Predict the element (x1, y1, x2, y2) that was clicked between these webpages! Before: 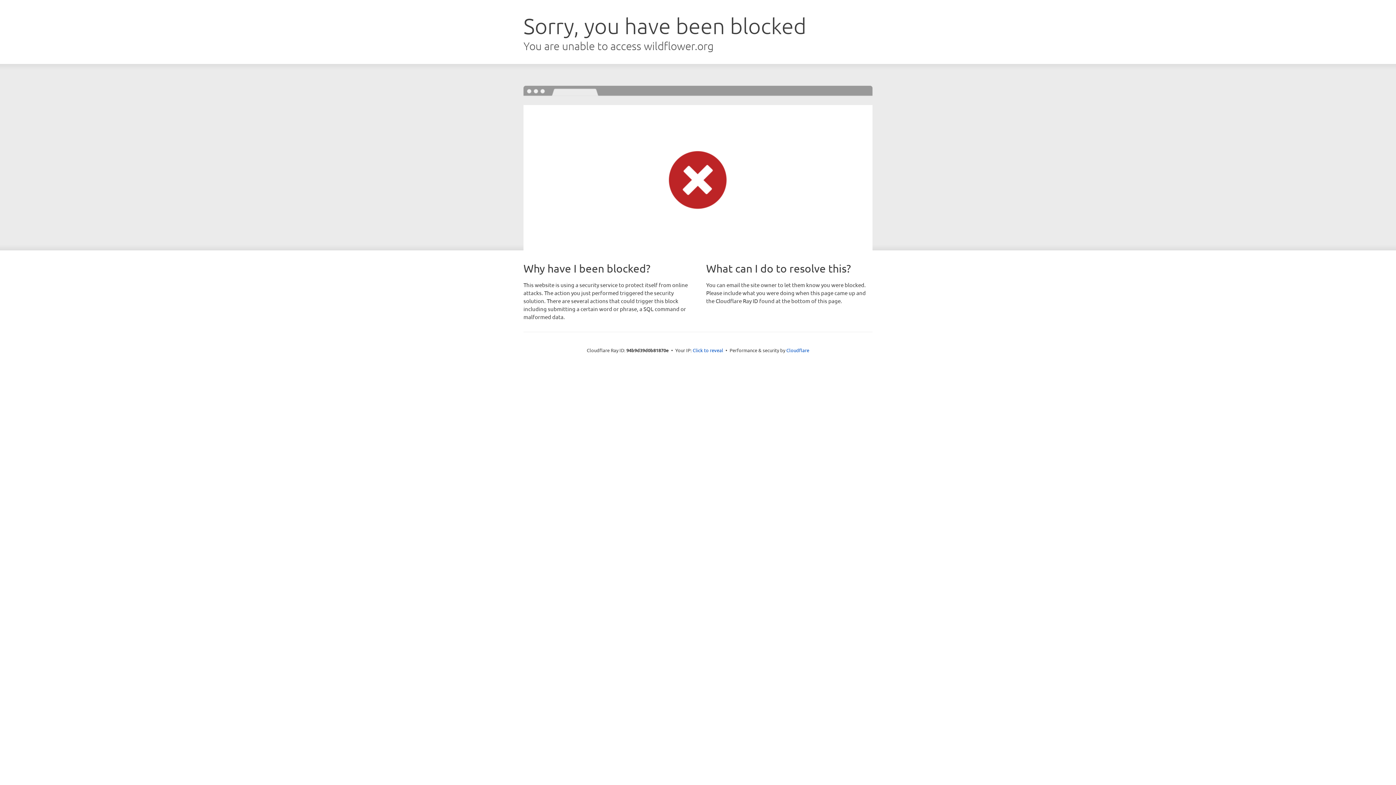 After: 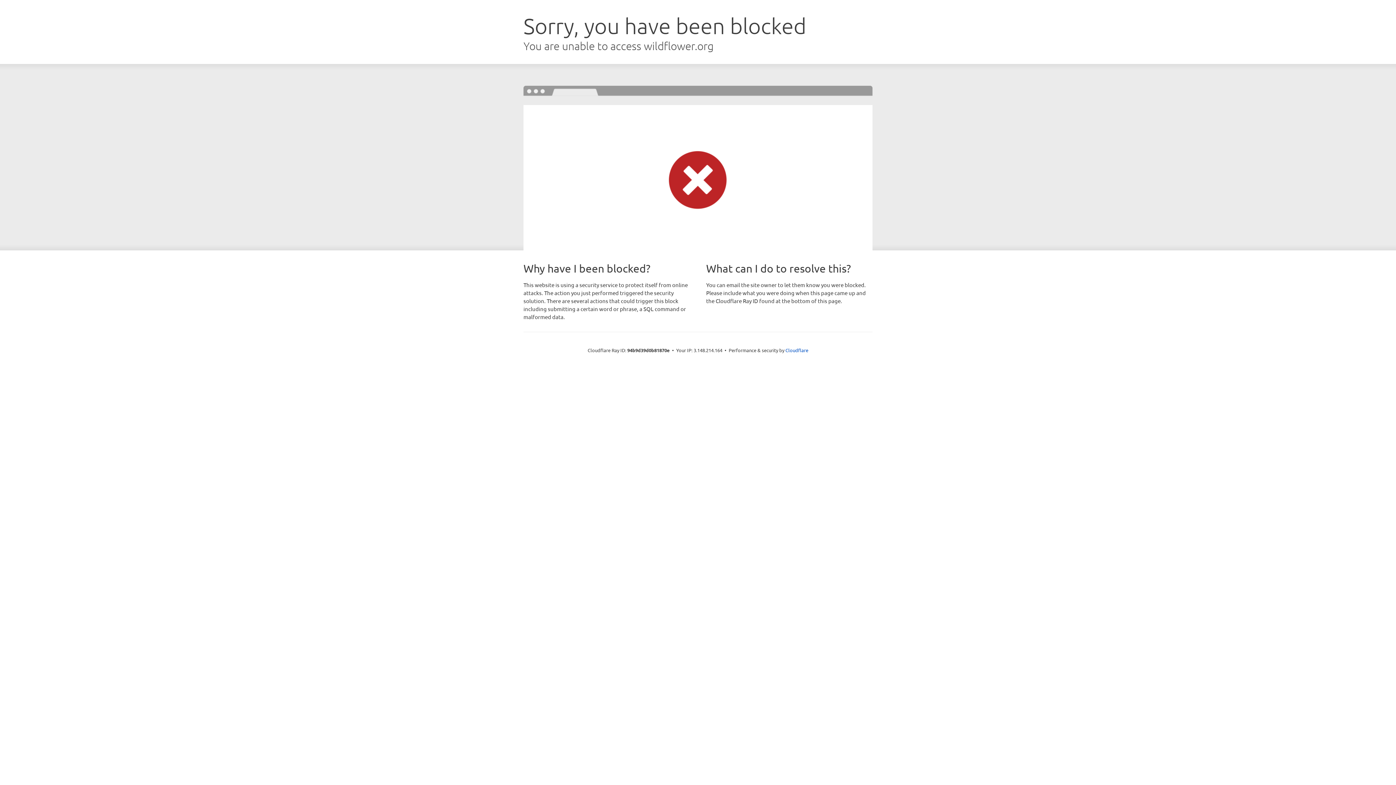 Action: label: Click to reveal bbox: (692, 346, 723, 353)